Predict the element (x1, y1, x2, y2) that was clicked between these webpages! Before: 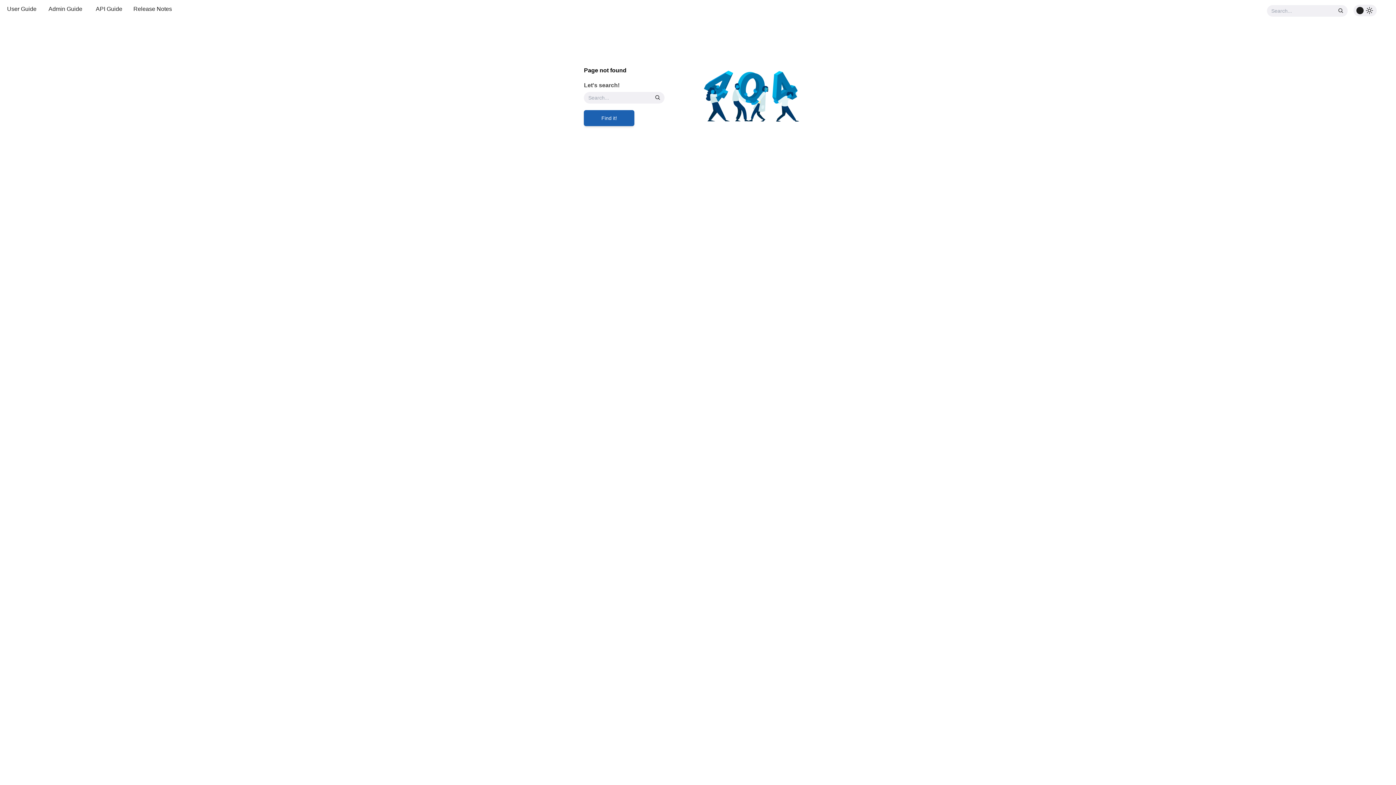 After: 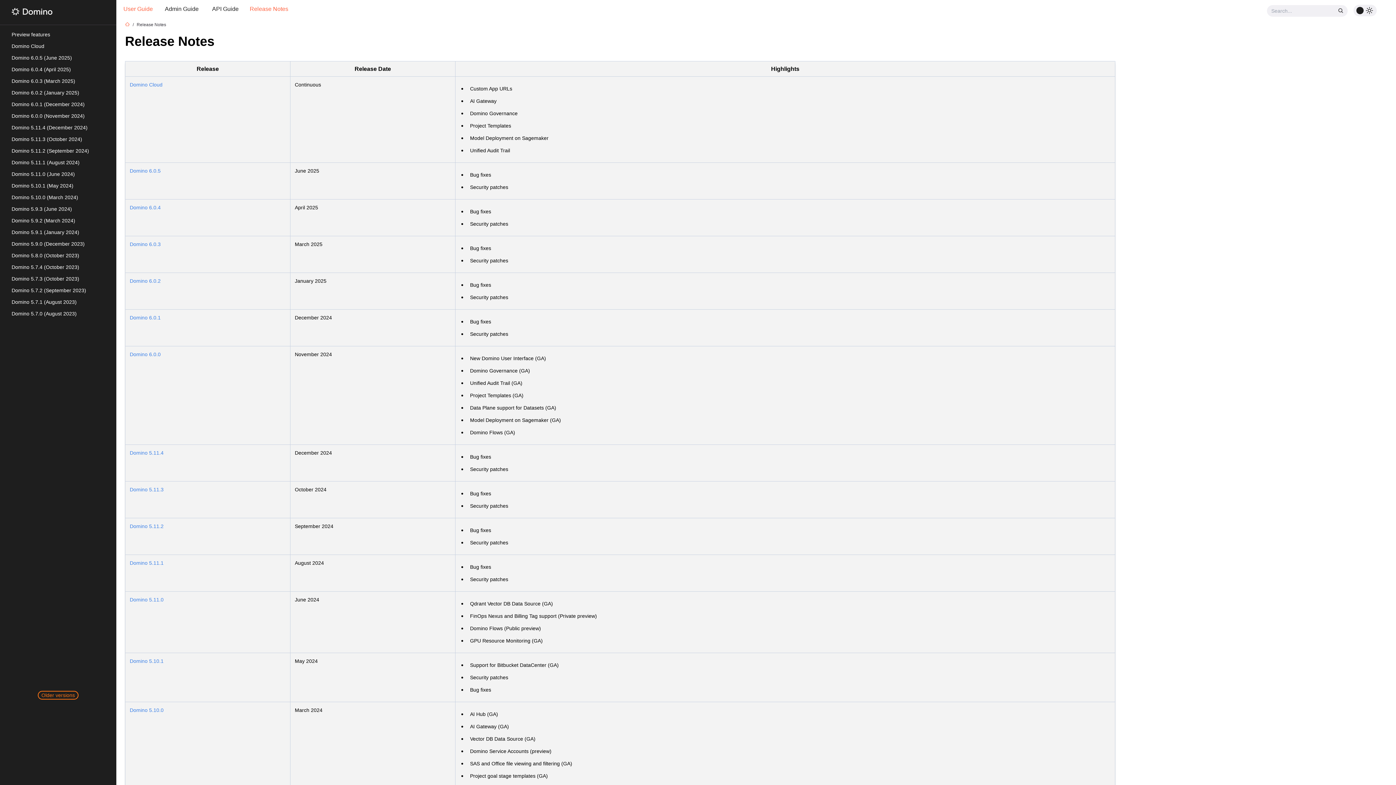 Action: label: Release Notes bbox: (132, 1, 173, 16)